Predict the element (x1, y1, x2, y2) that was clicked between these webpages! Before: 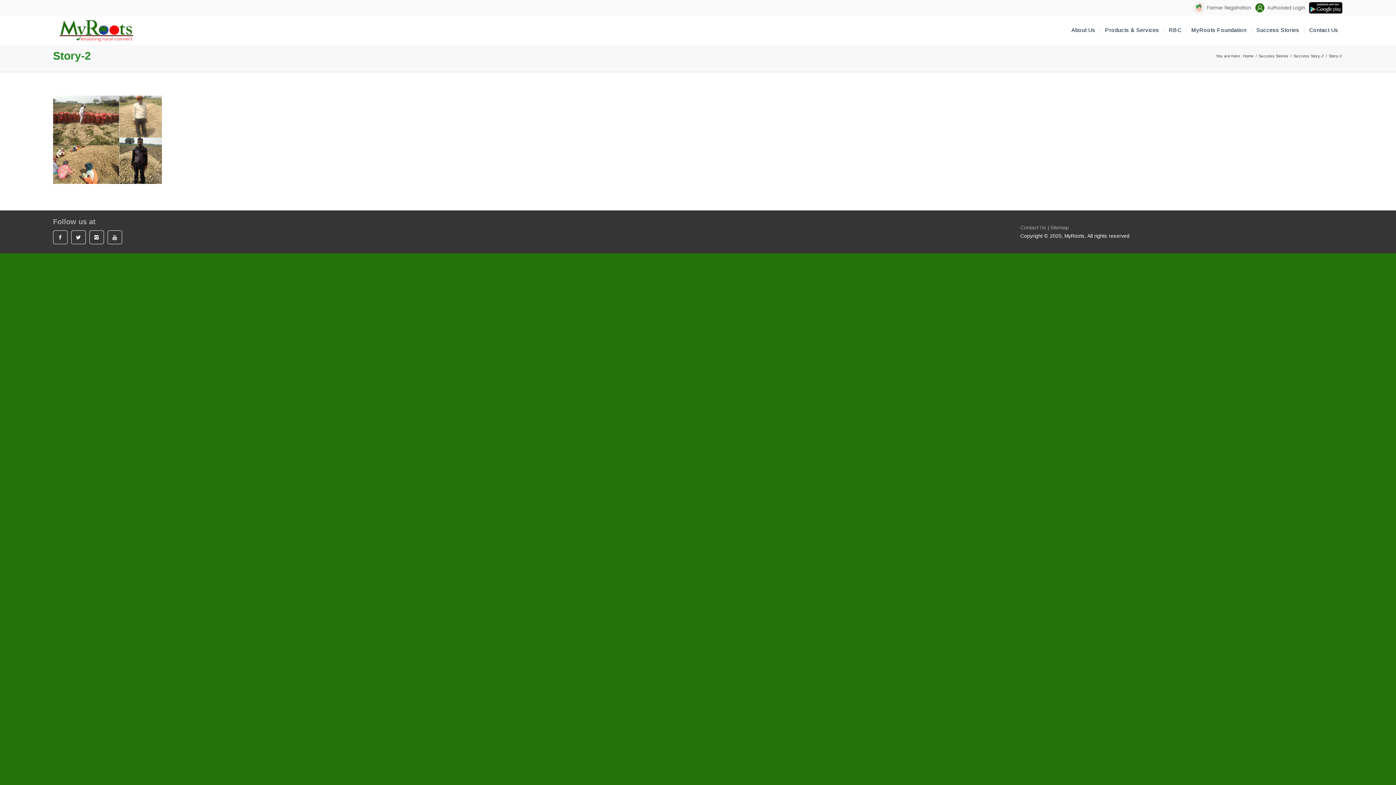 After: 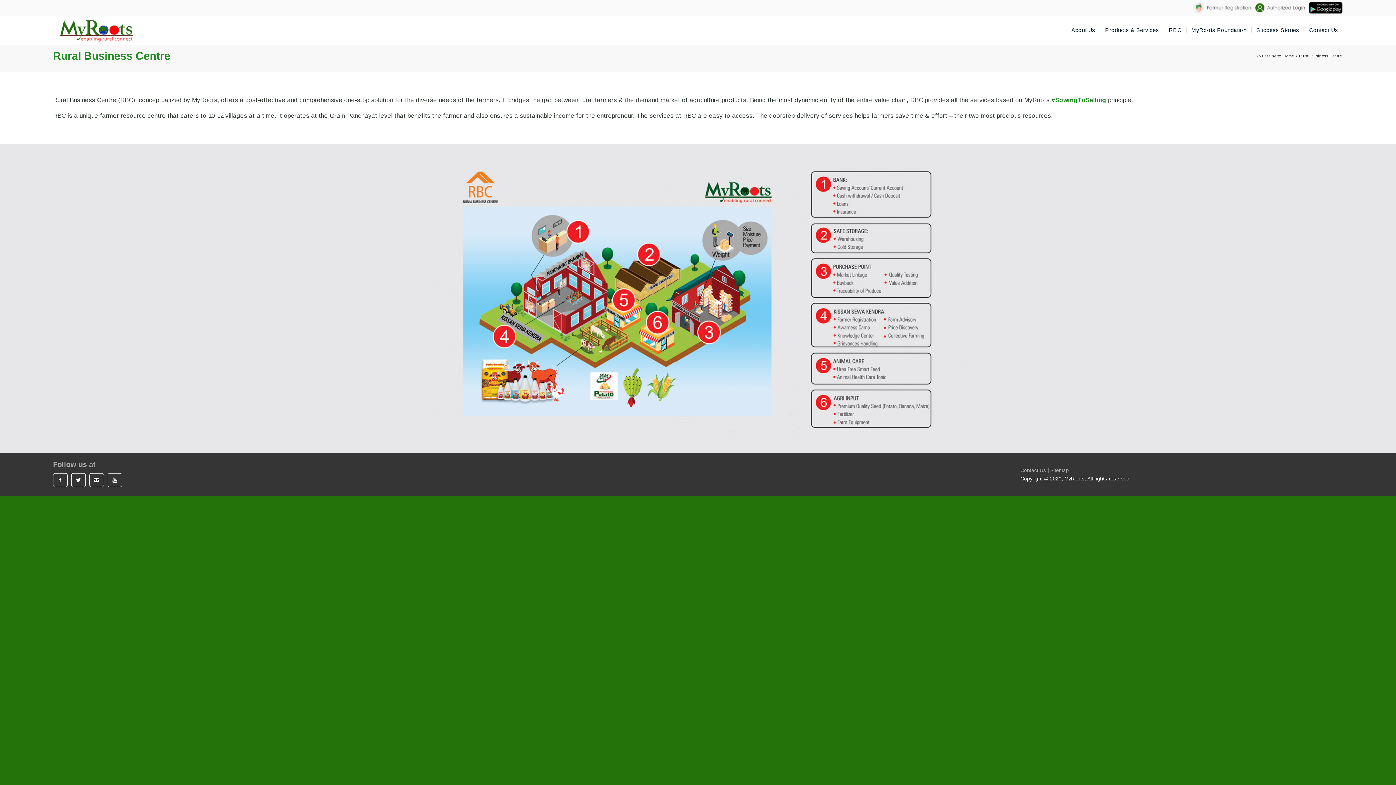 Action: label: RBC bbox: (1164, 15, 1186, 44)